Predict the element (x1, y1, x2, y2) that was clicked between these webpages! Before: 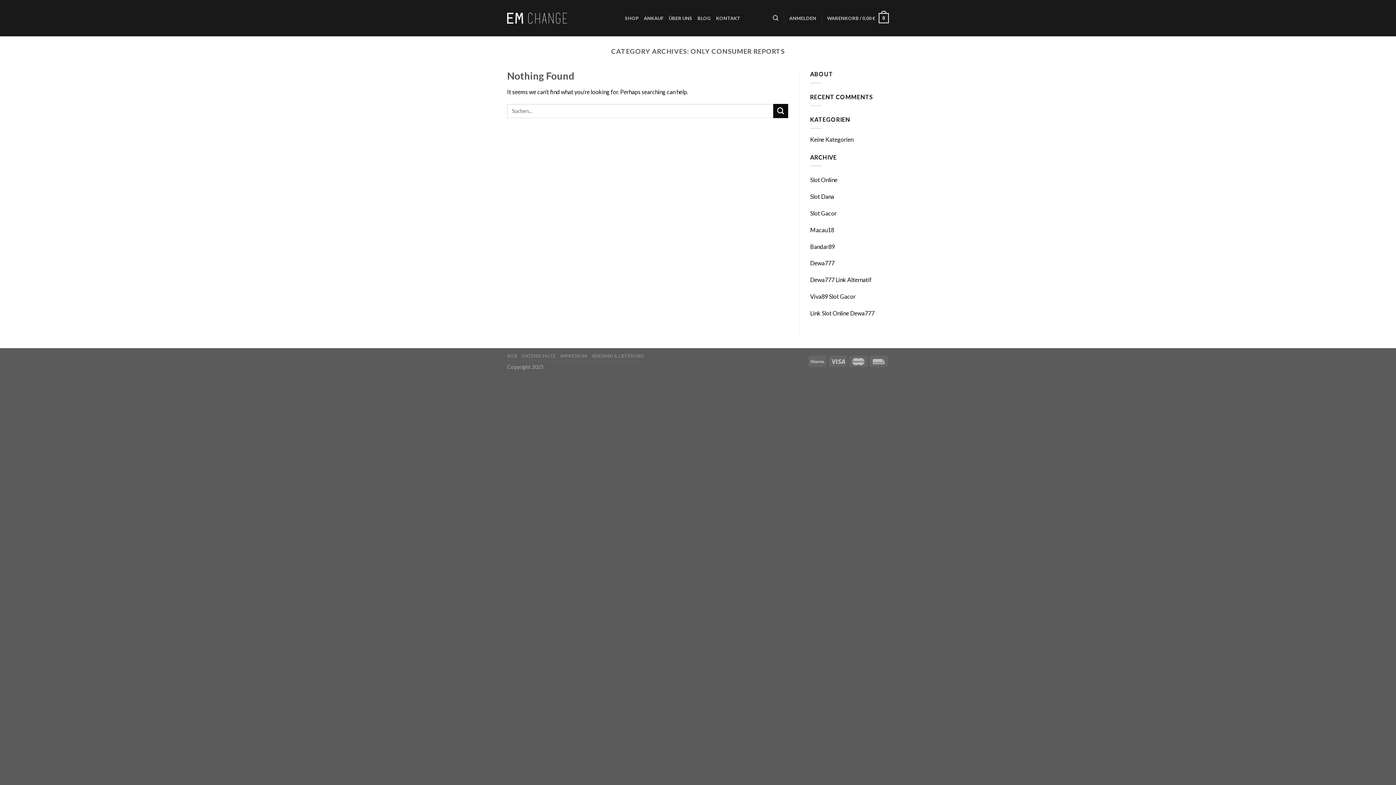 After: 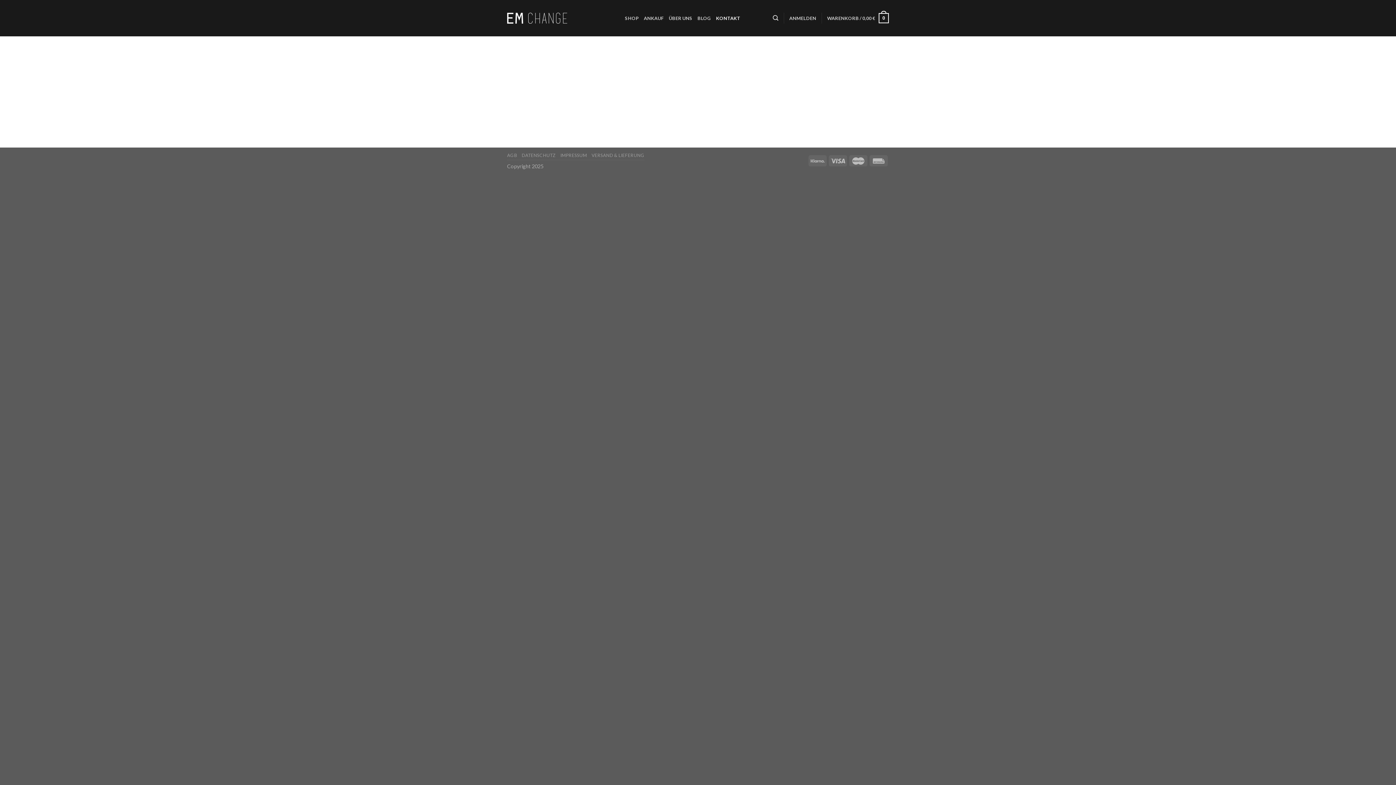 Action: bbox: (716, 11, 740, 24) label: KONTAKT